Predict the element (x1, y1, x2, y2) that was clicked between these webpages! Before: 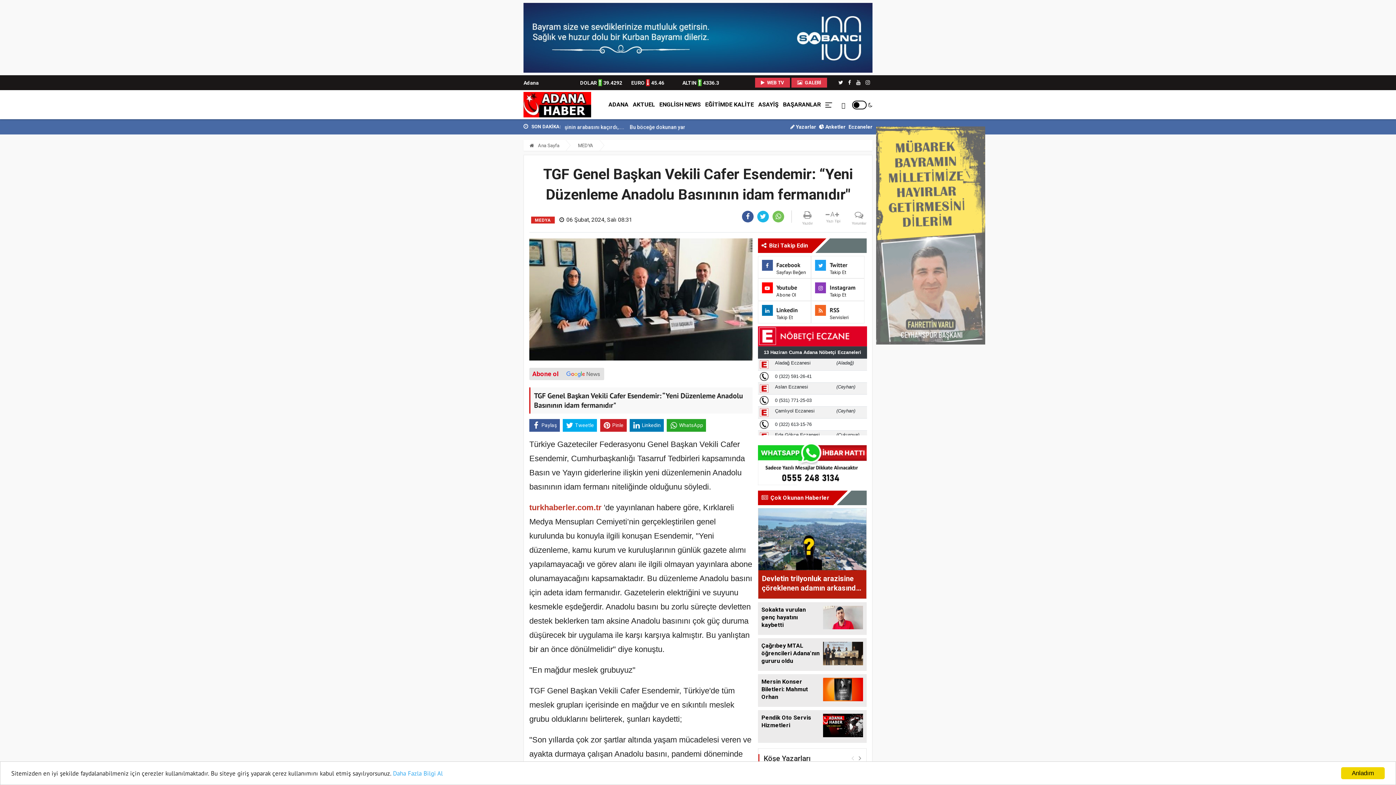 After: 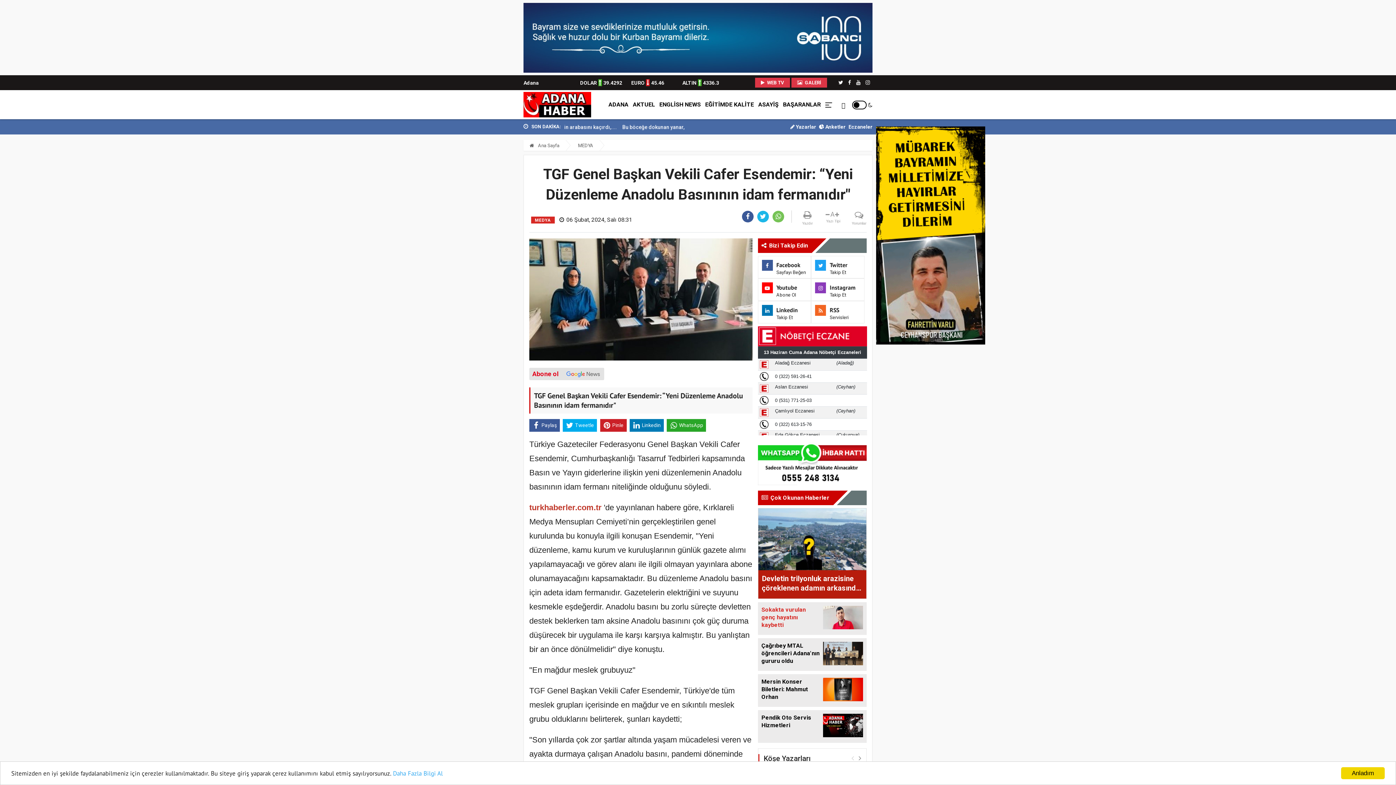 Action: label: Sokakta vurulan genç hayatını kaybetti bbox: (758, 602, 866, 635)